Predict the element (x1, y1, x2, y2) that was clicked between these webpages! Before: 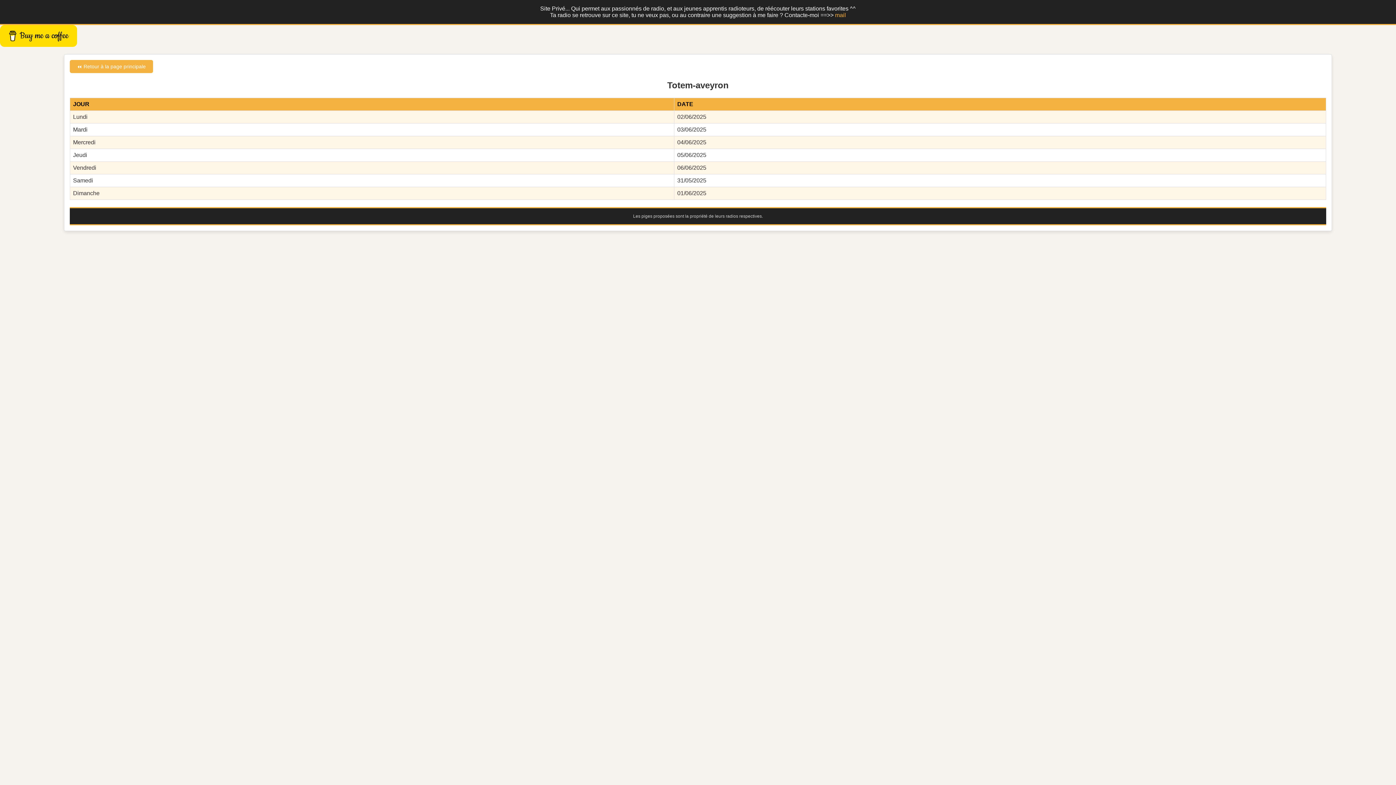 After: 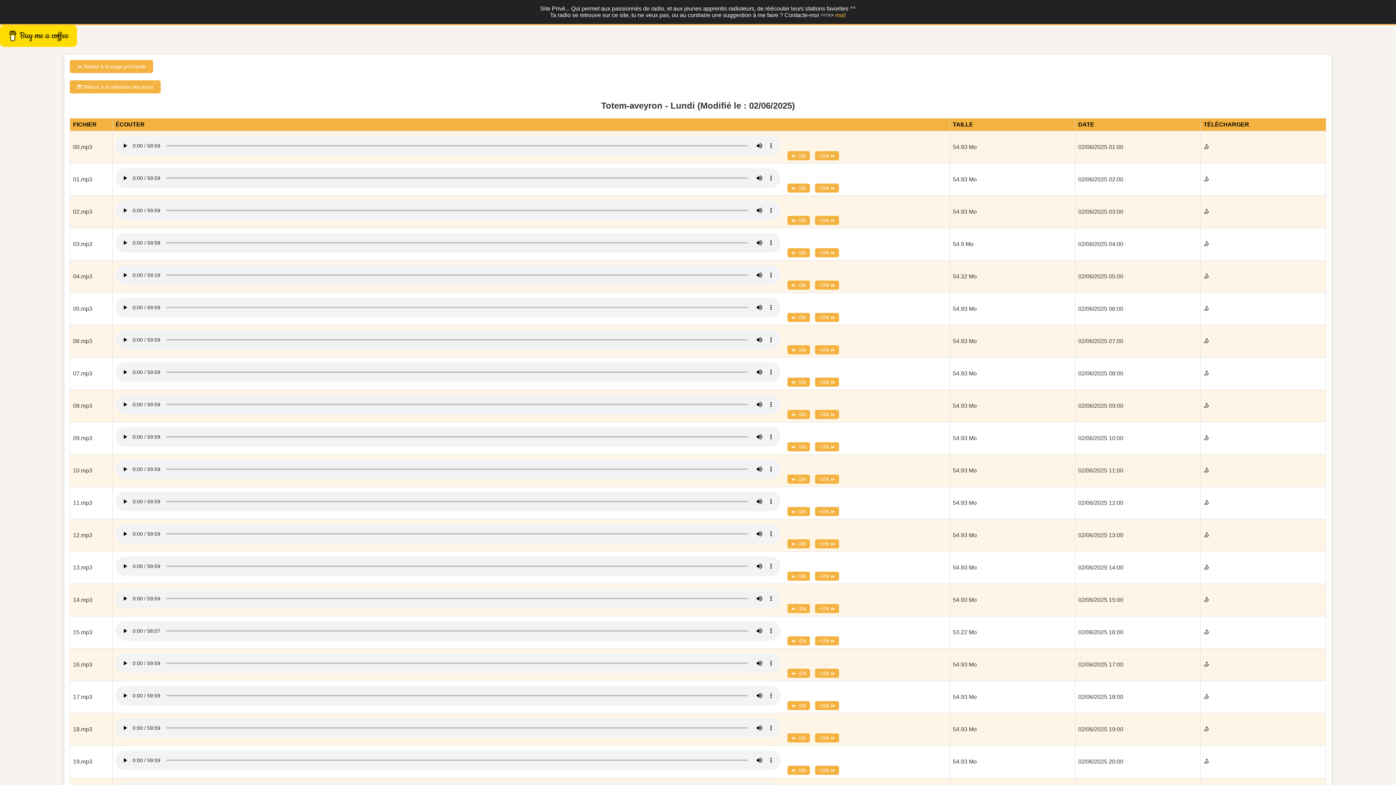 Action: bbox: (73, 113, 87, 120) label: Lundi